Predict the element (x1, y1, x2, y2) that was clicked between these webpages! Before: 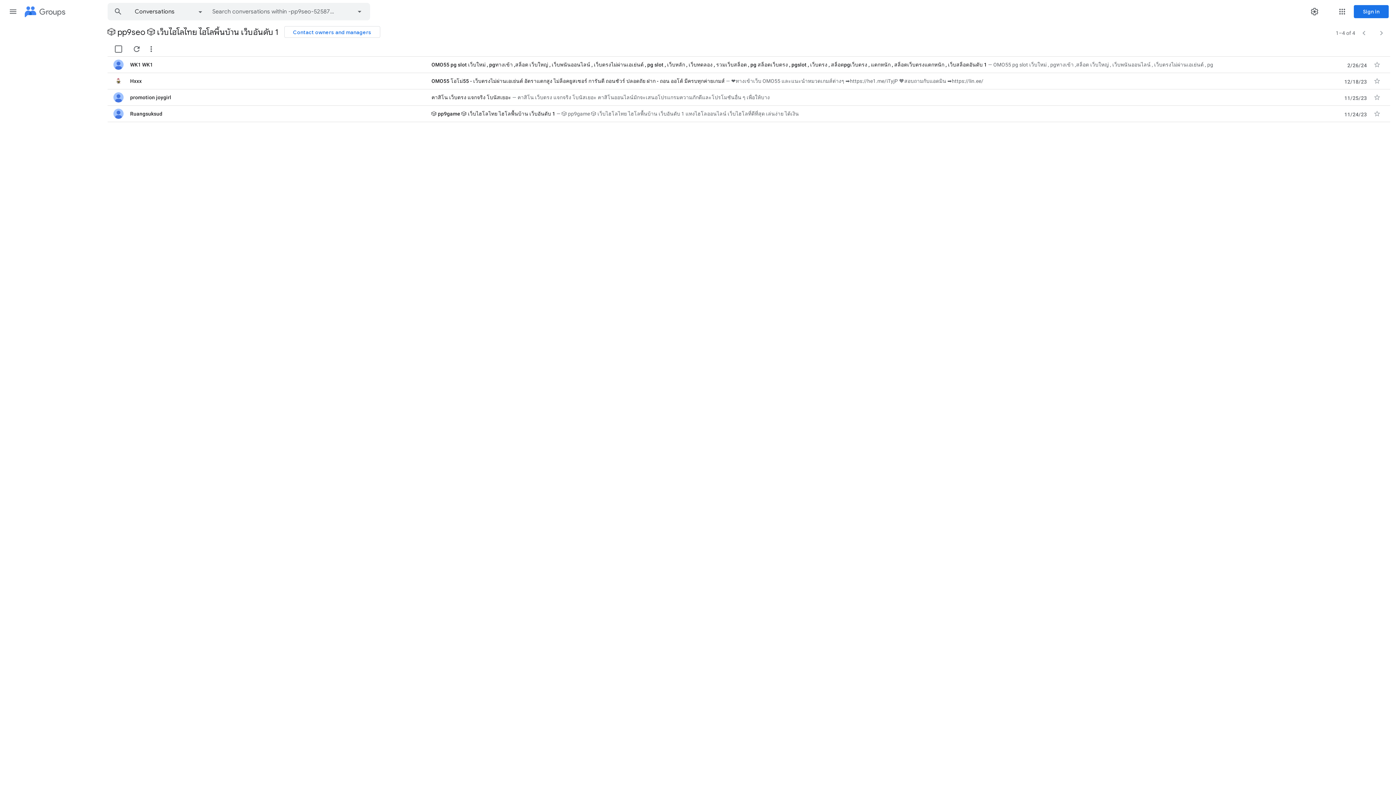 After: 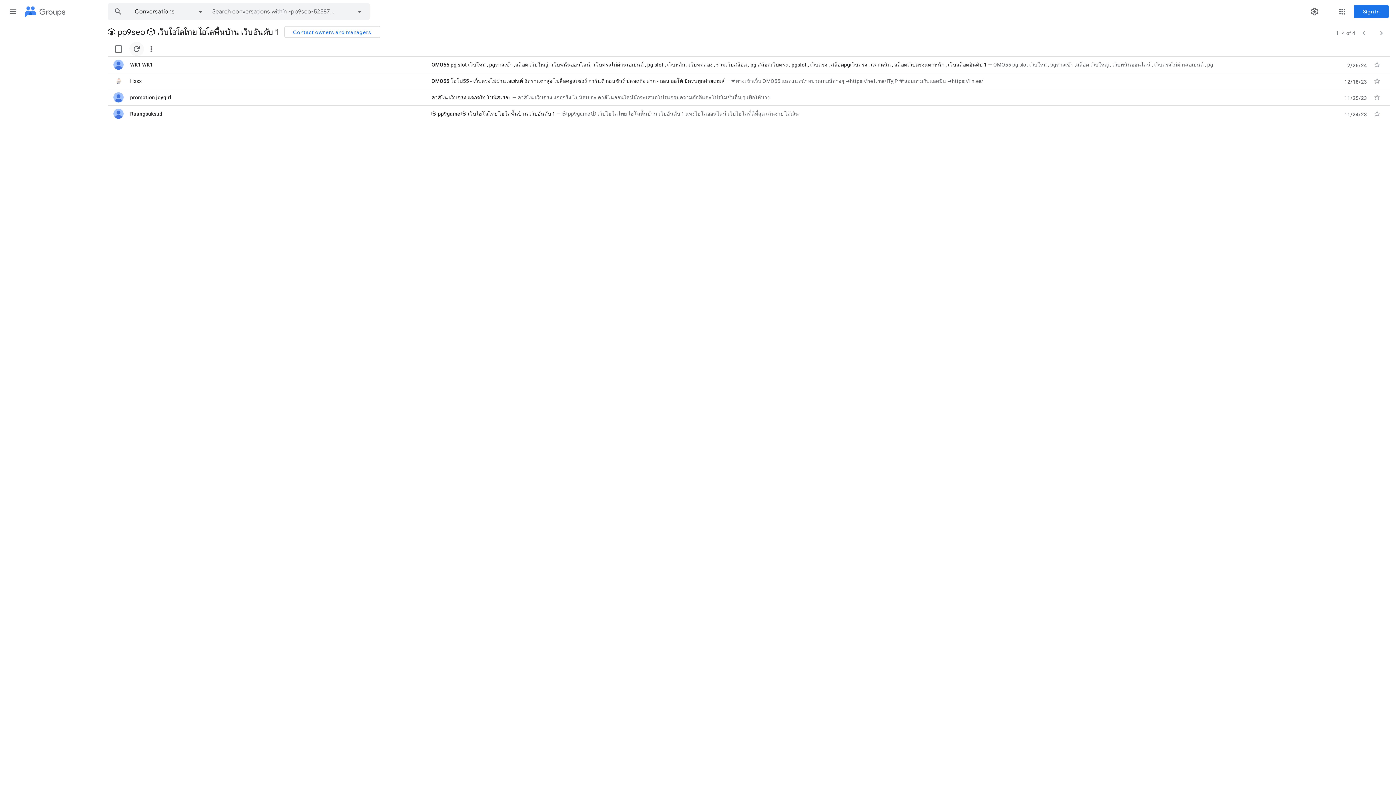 Action: label: Refresh conversations bbox: (129, 41, 144, 56)